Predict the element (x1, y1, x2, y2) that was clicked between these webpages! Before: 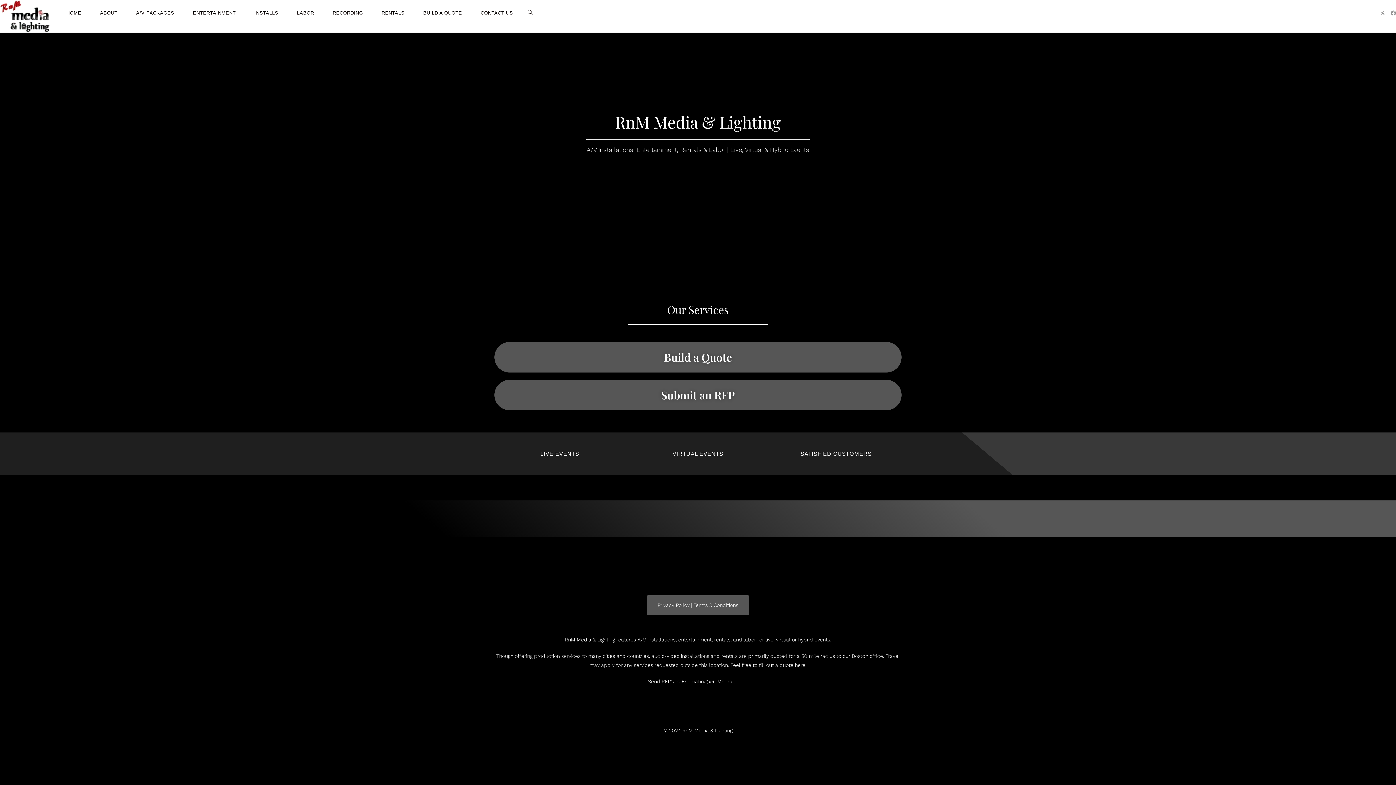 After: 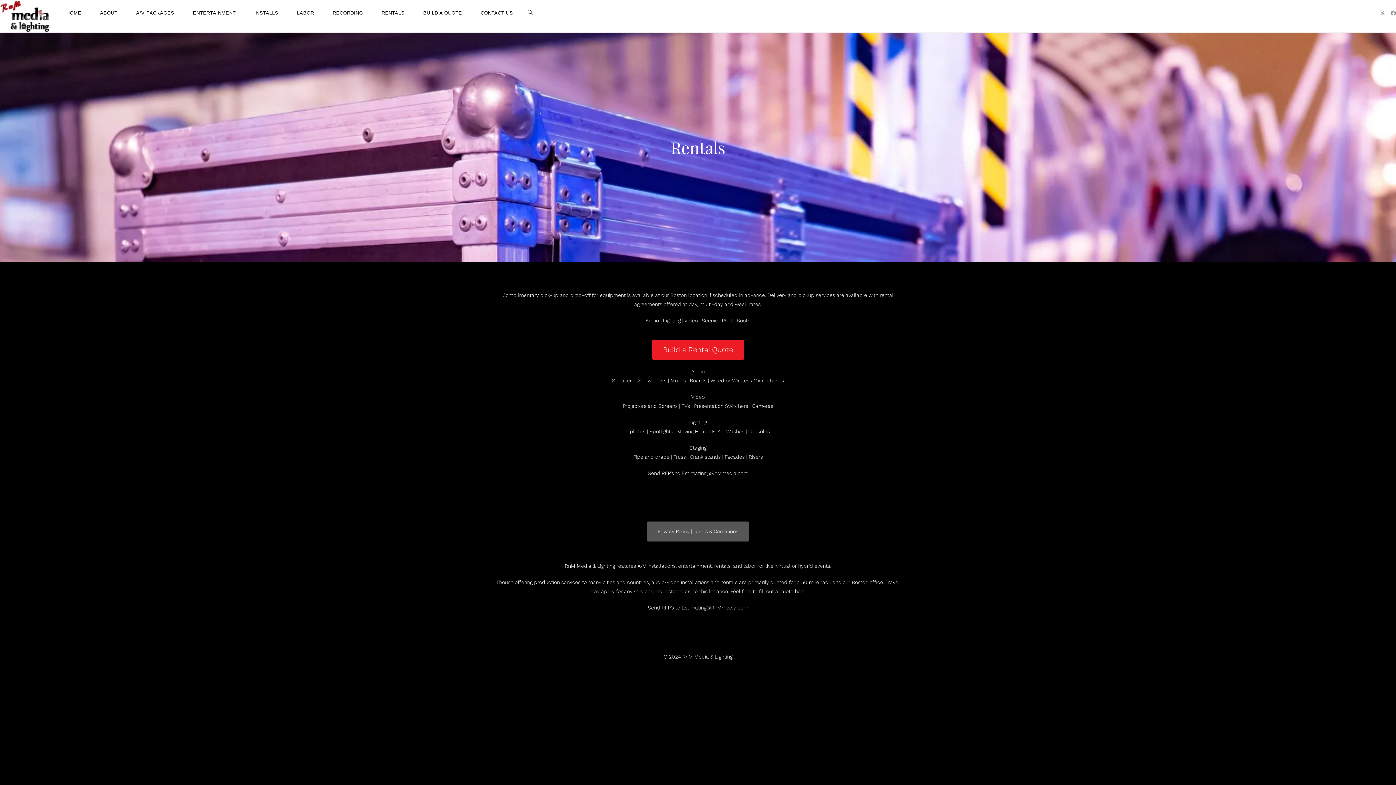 Action: bbox: (372, 0, 414, 26) label: RENTALS